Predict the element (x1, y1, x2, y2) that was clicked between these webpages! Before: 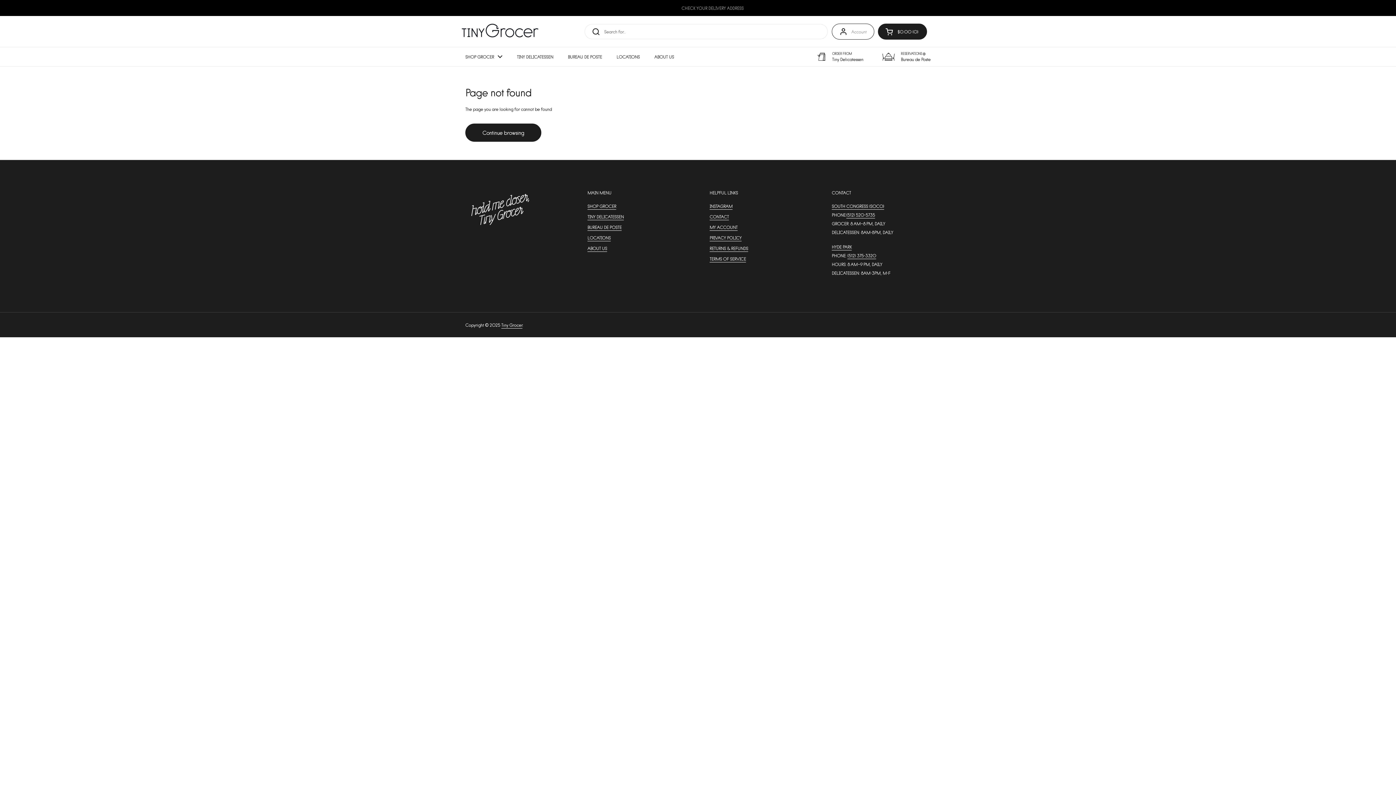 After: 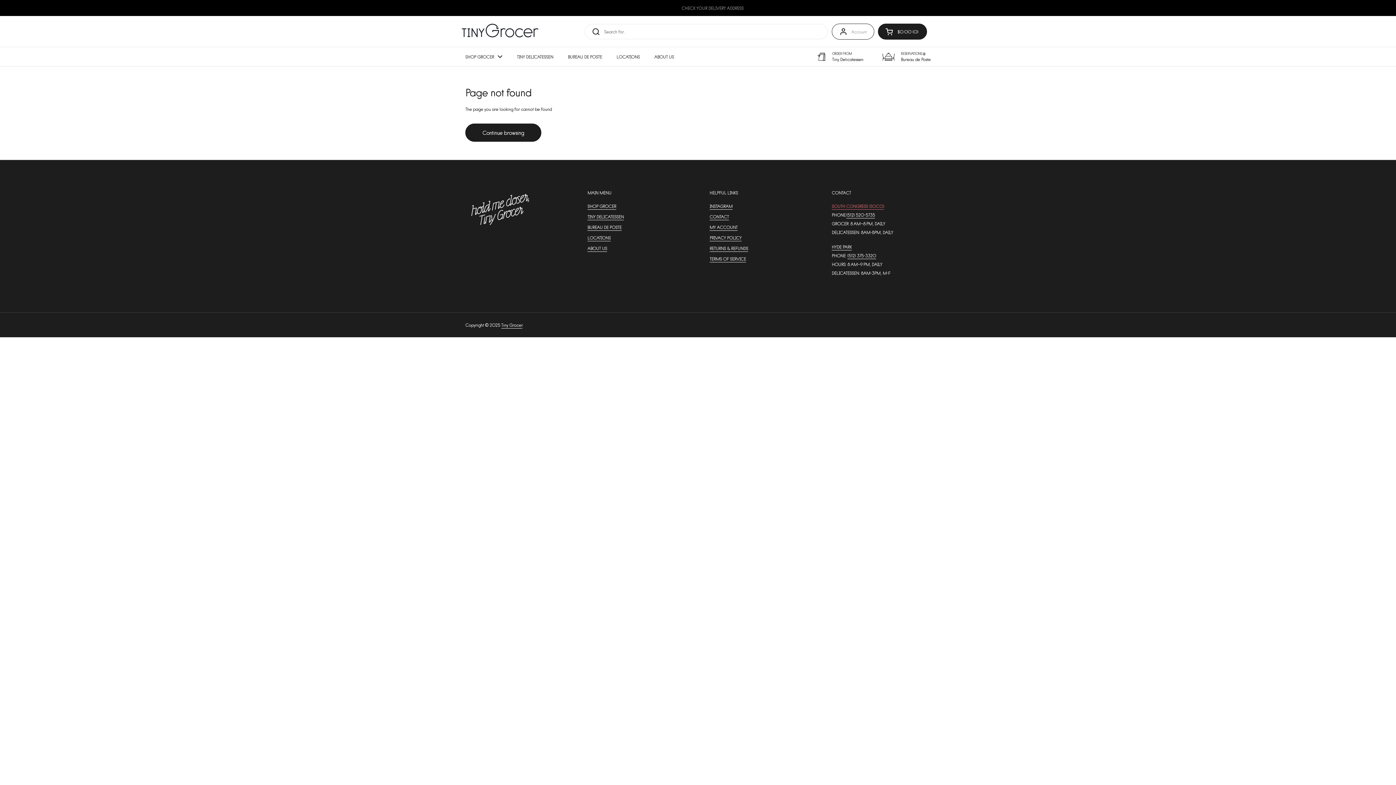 Action: bbox: (832, 203, 884, 209) label: SOUTH CONGRESS (SOCO)
